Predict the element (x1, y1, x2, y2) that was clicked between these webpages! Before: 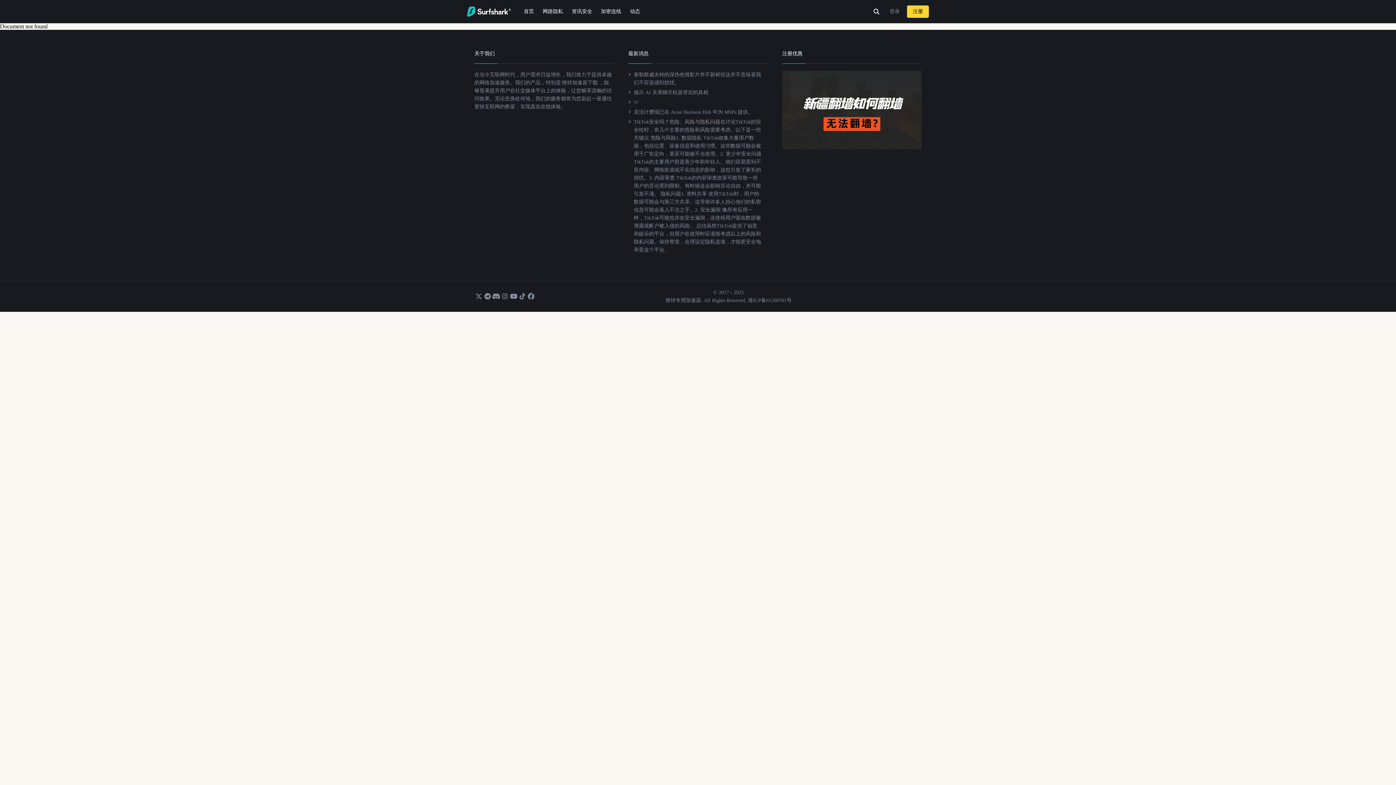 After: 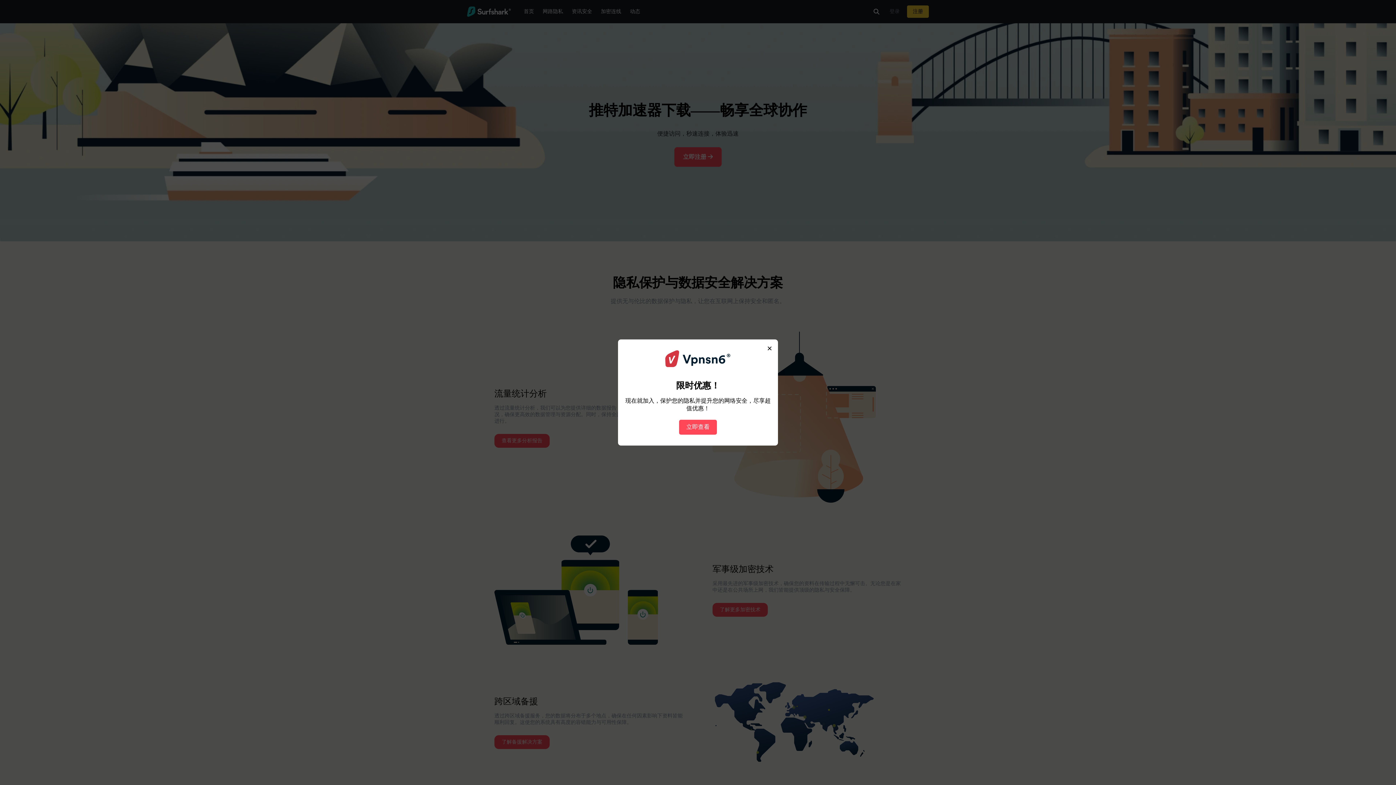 Action: bbox: (467, 6, 510, 16) label: Go to homepage